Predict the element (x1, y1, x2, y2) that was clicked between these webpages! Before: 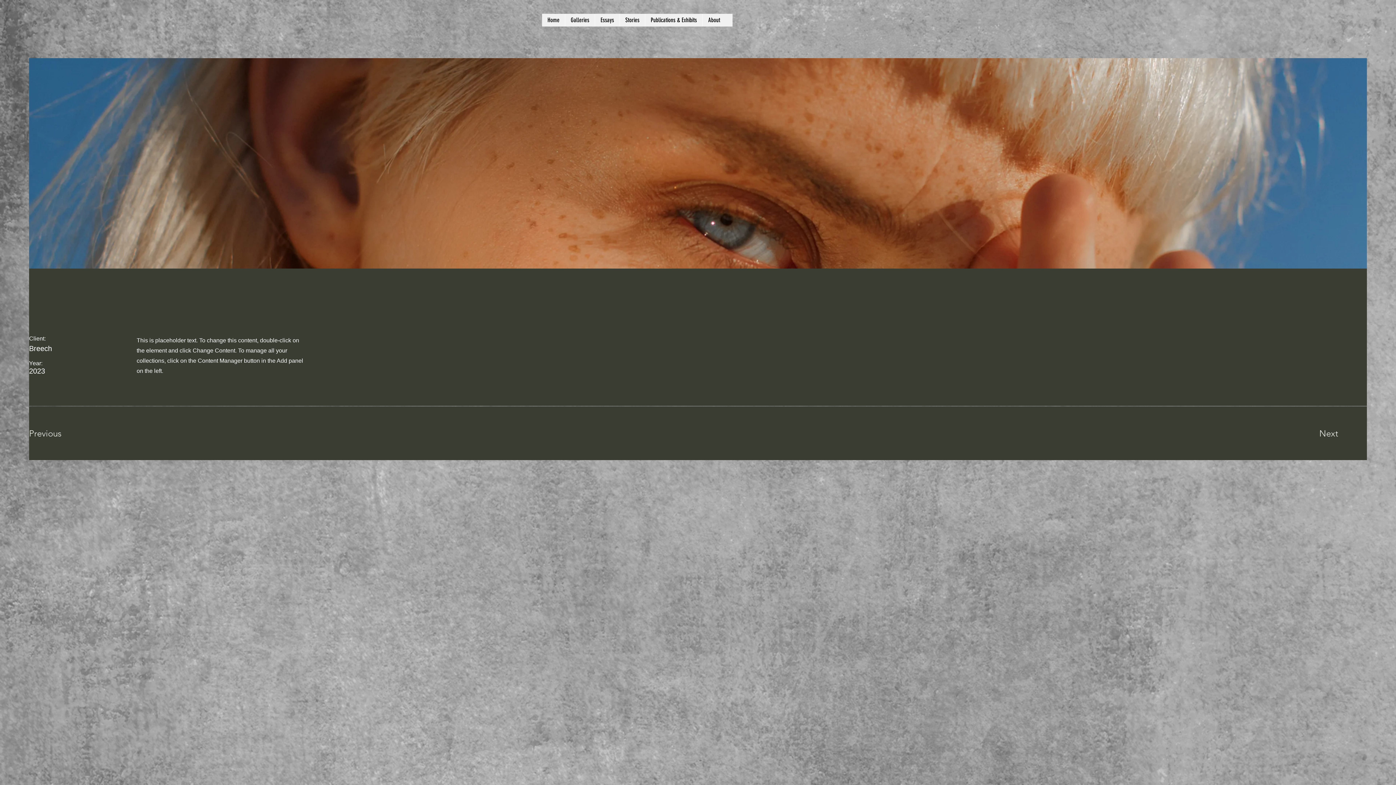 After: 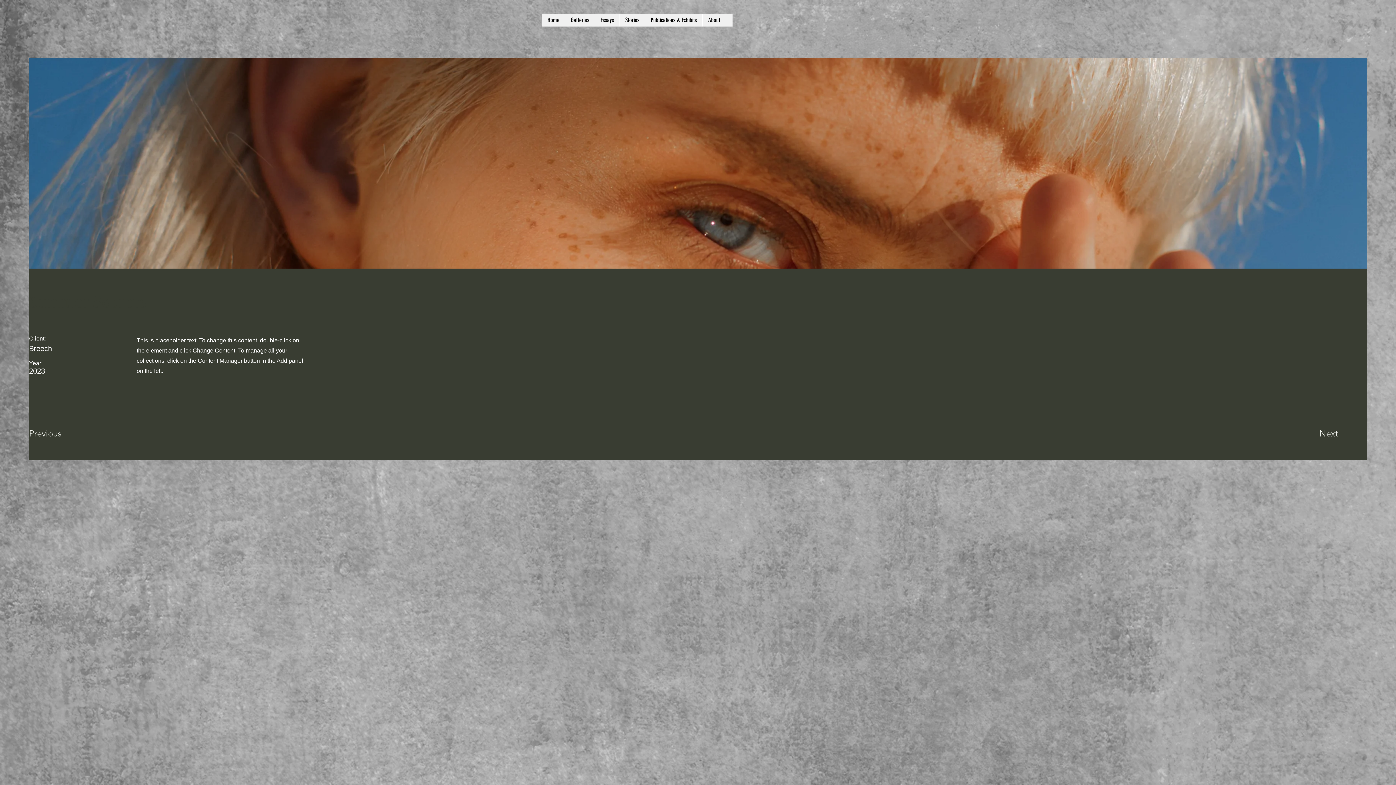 Action: bbox: (645, 13, 702, 26) label: Publications & Exhibits